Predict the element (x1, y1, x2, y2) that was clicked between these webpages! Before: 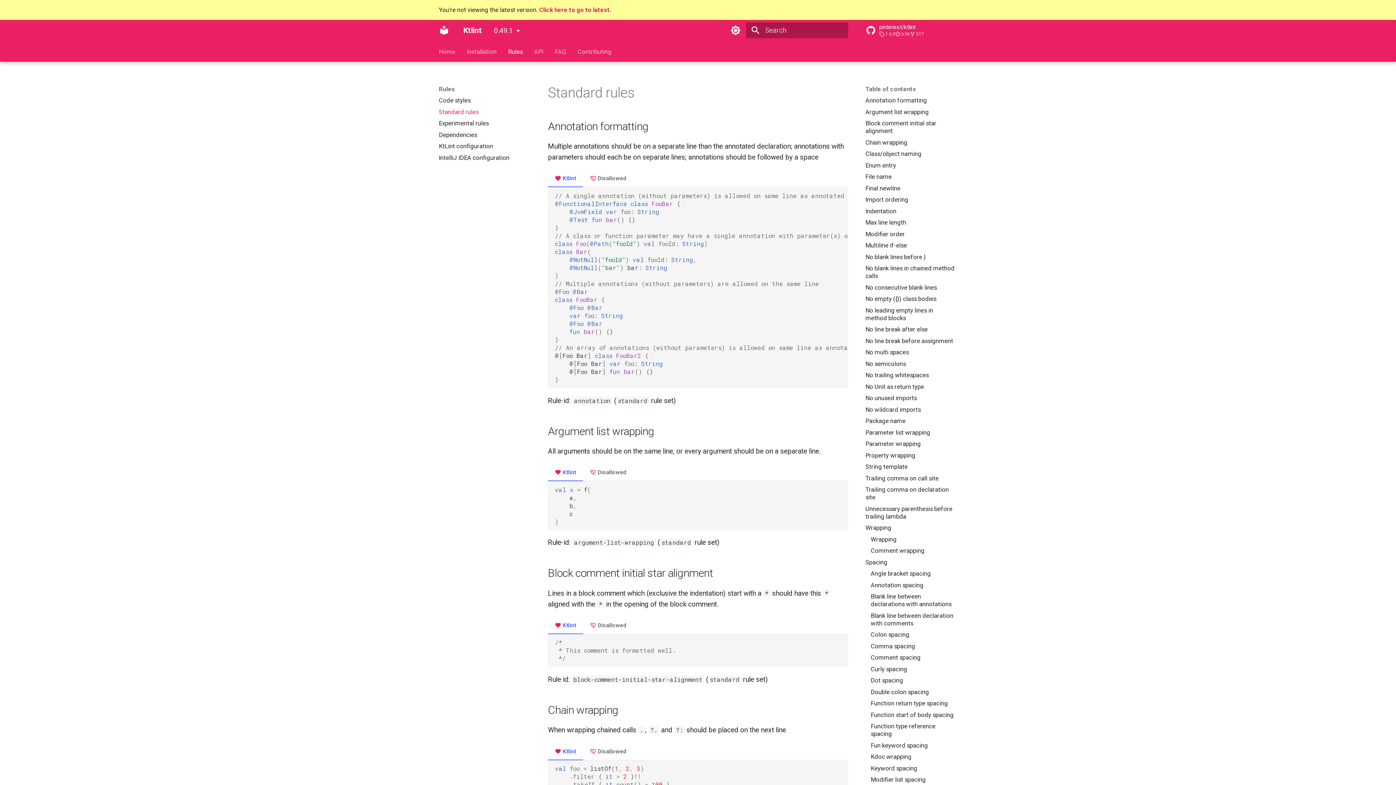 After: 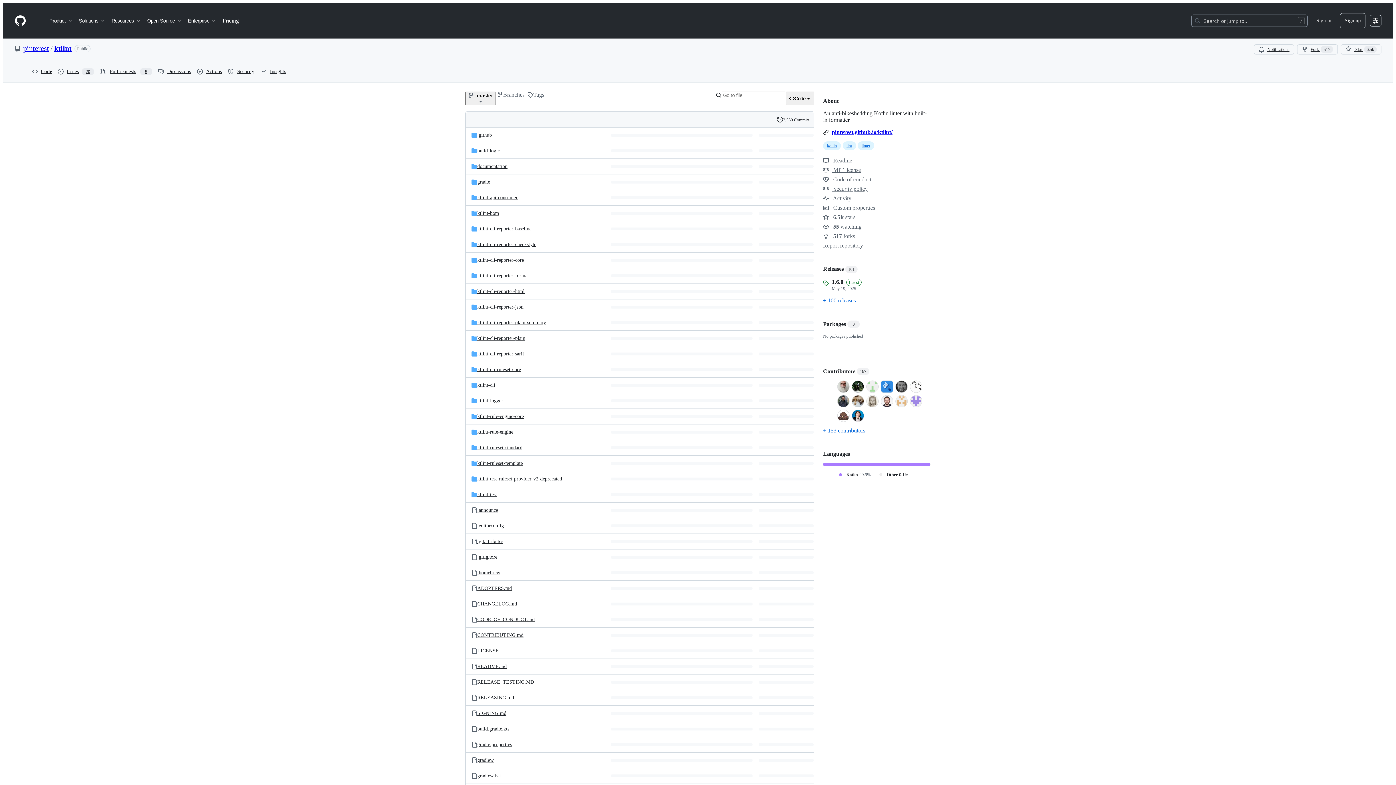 Action: bbox: (860, 19, 962, 40) label:  pinterest/ktlint
1.6.0
6.5k
517